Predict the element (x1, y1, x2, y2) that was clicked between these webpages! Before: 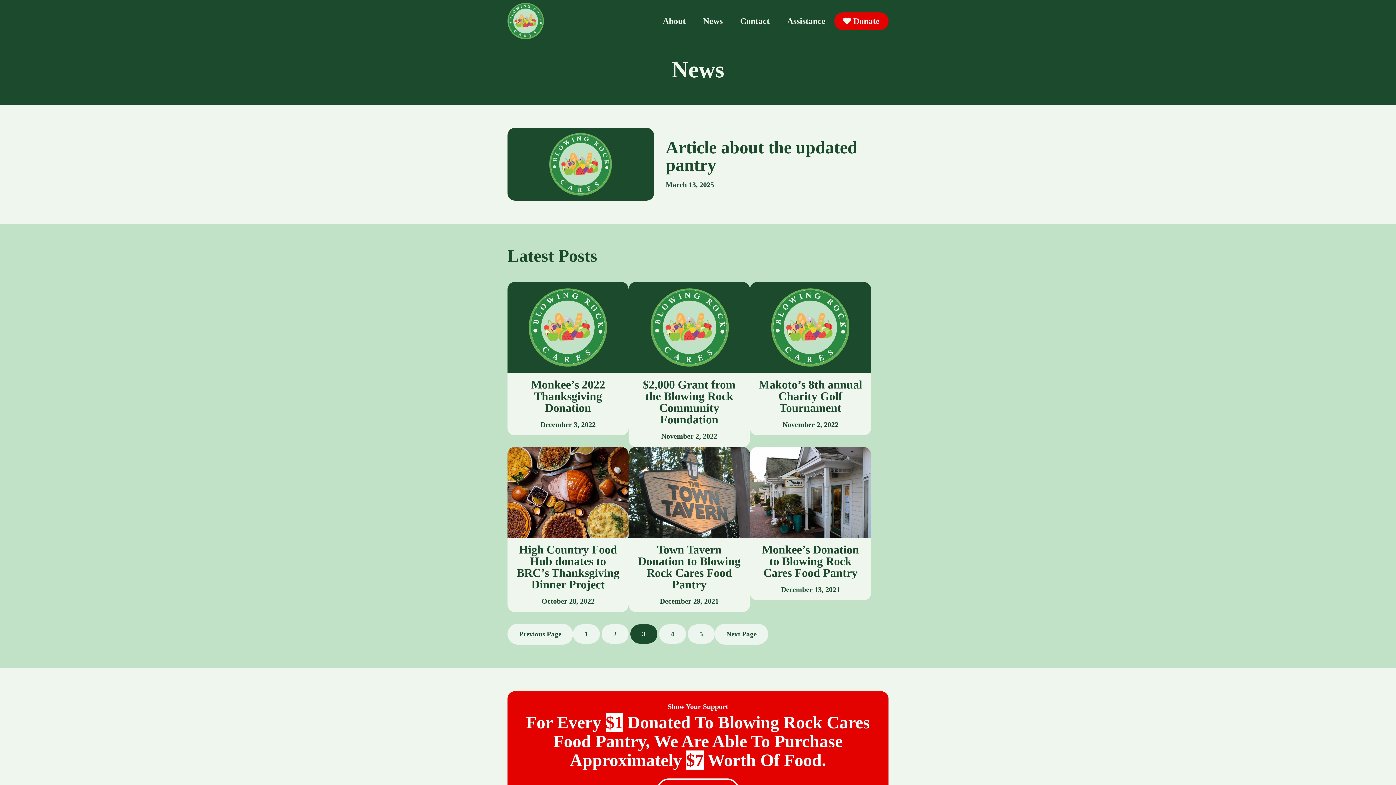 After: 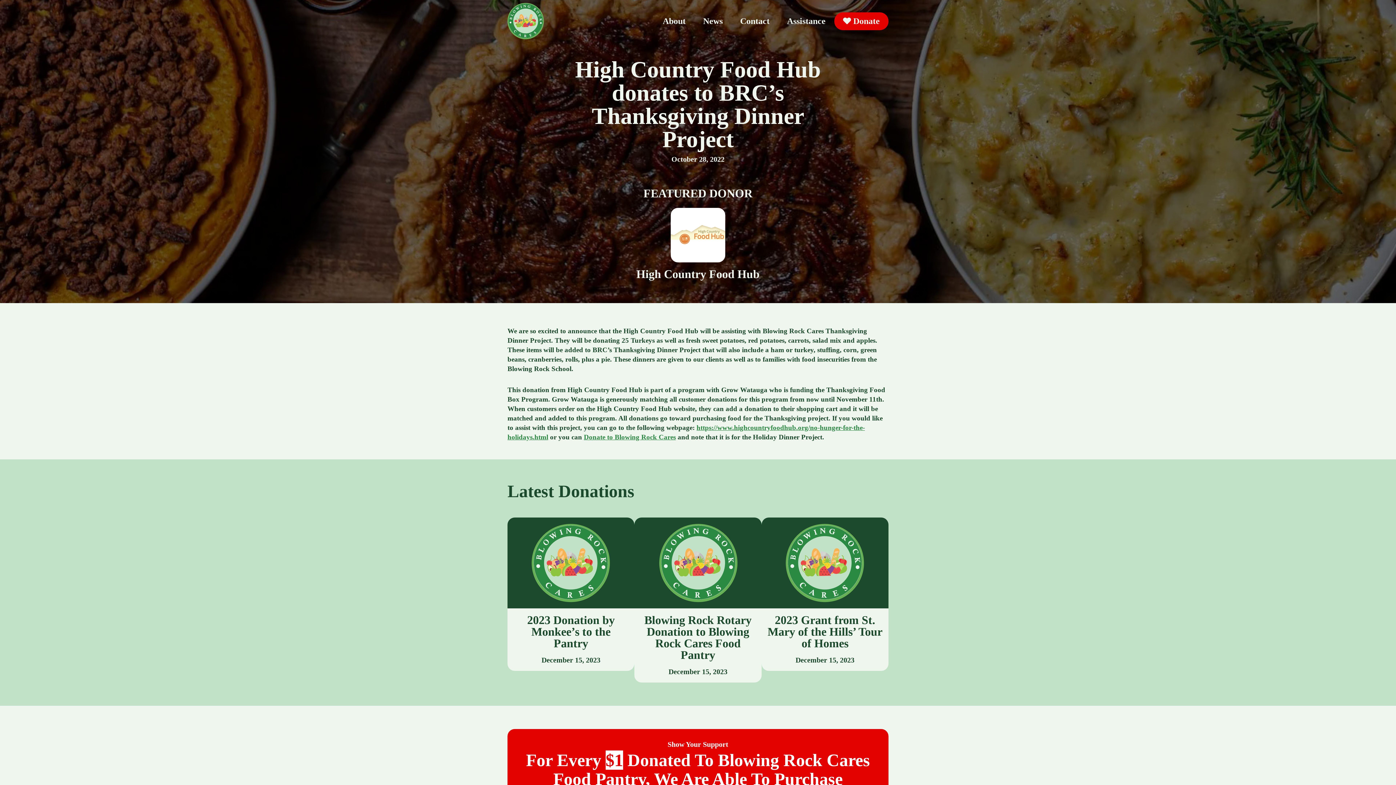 Action: bbox: (507, 538, 628, 612)